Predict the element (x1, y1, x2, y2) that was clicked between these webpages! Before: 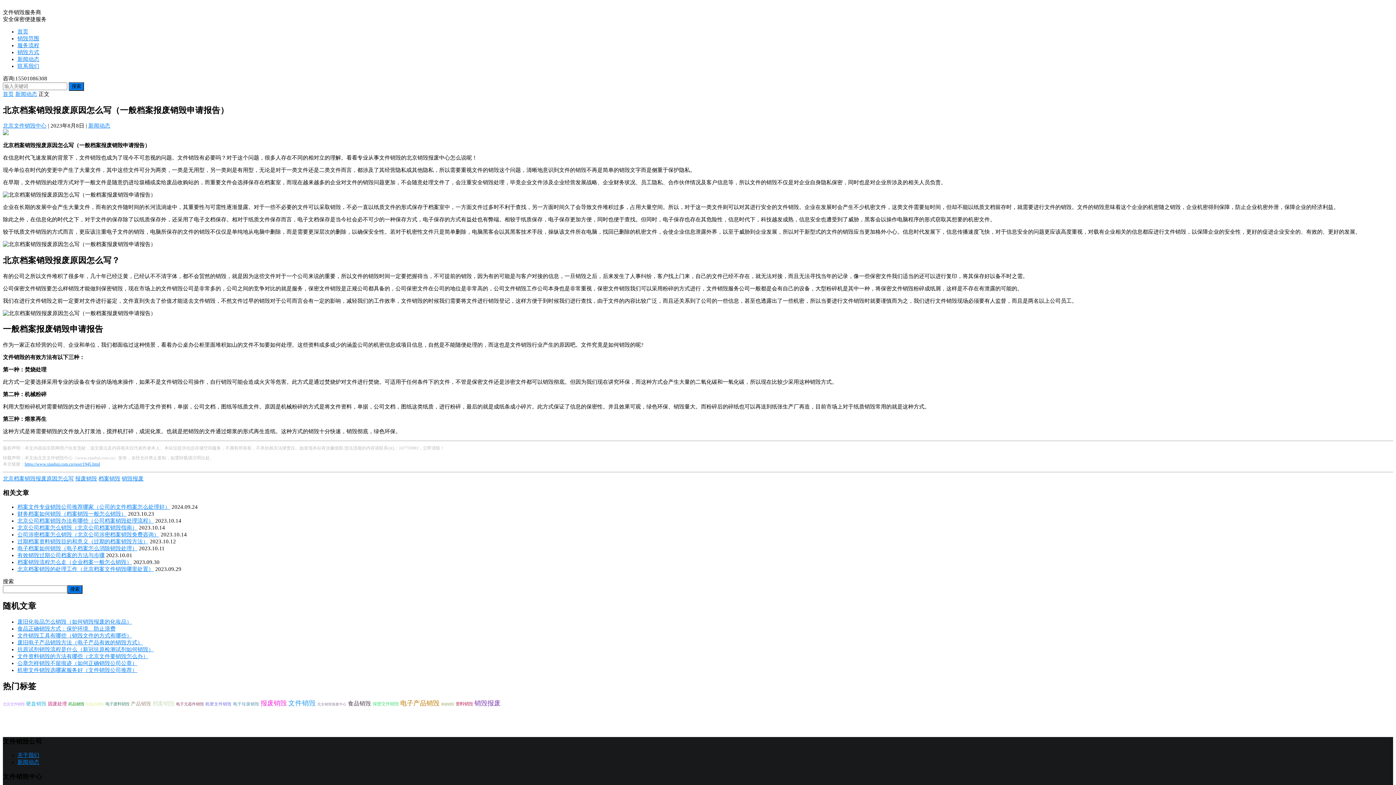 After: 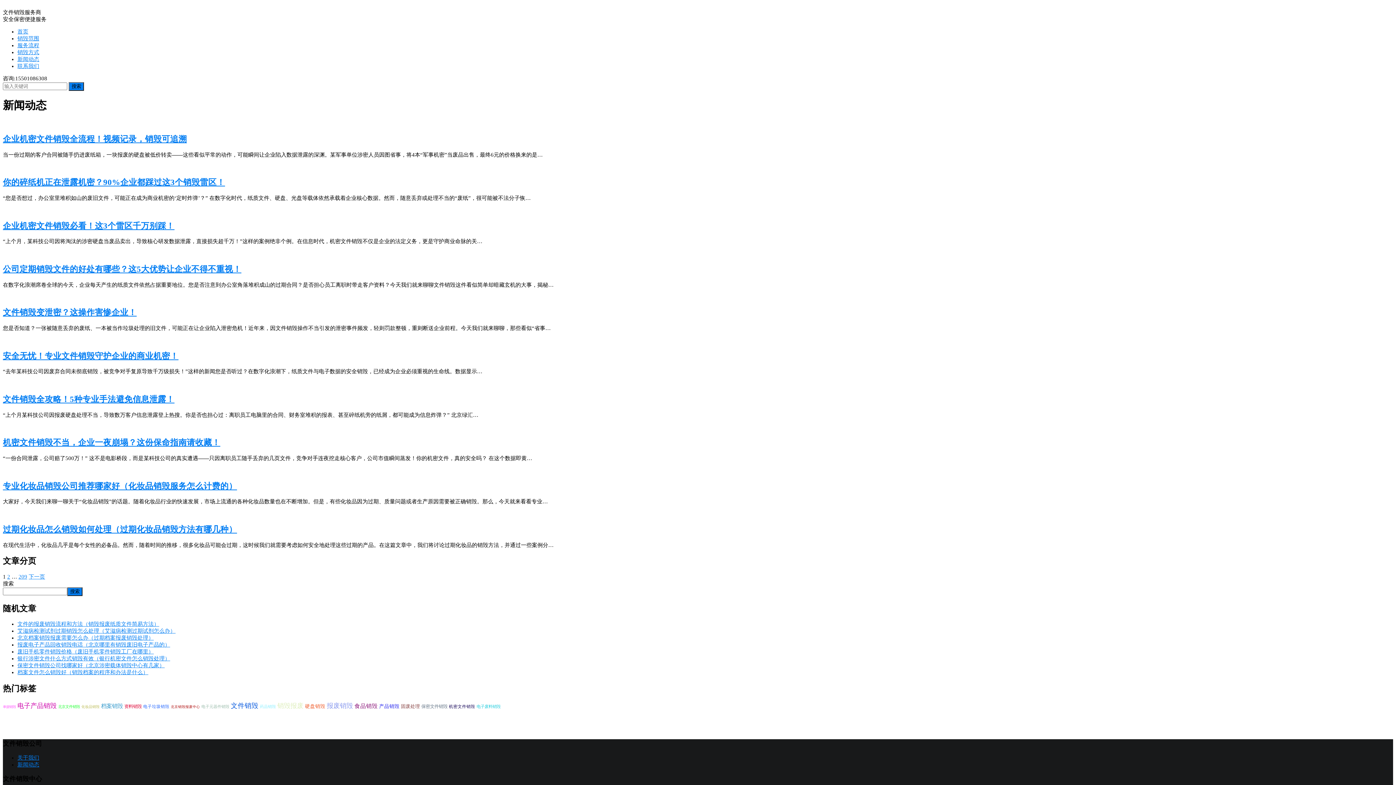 Action: bbox: (17, 56, 39, 62) label: 新闻动态